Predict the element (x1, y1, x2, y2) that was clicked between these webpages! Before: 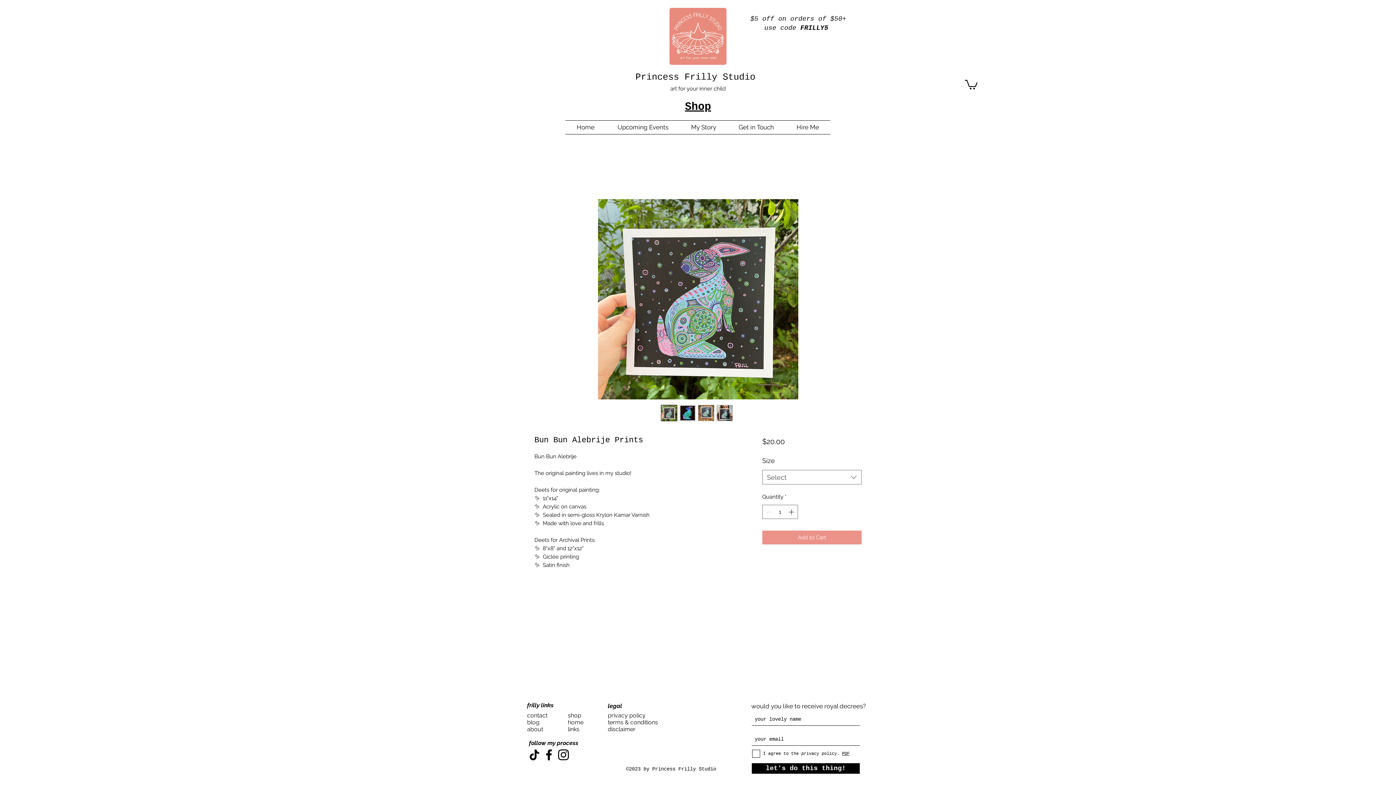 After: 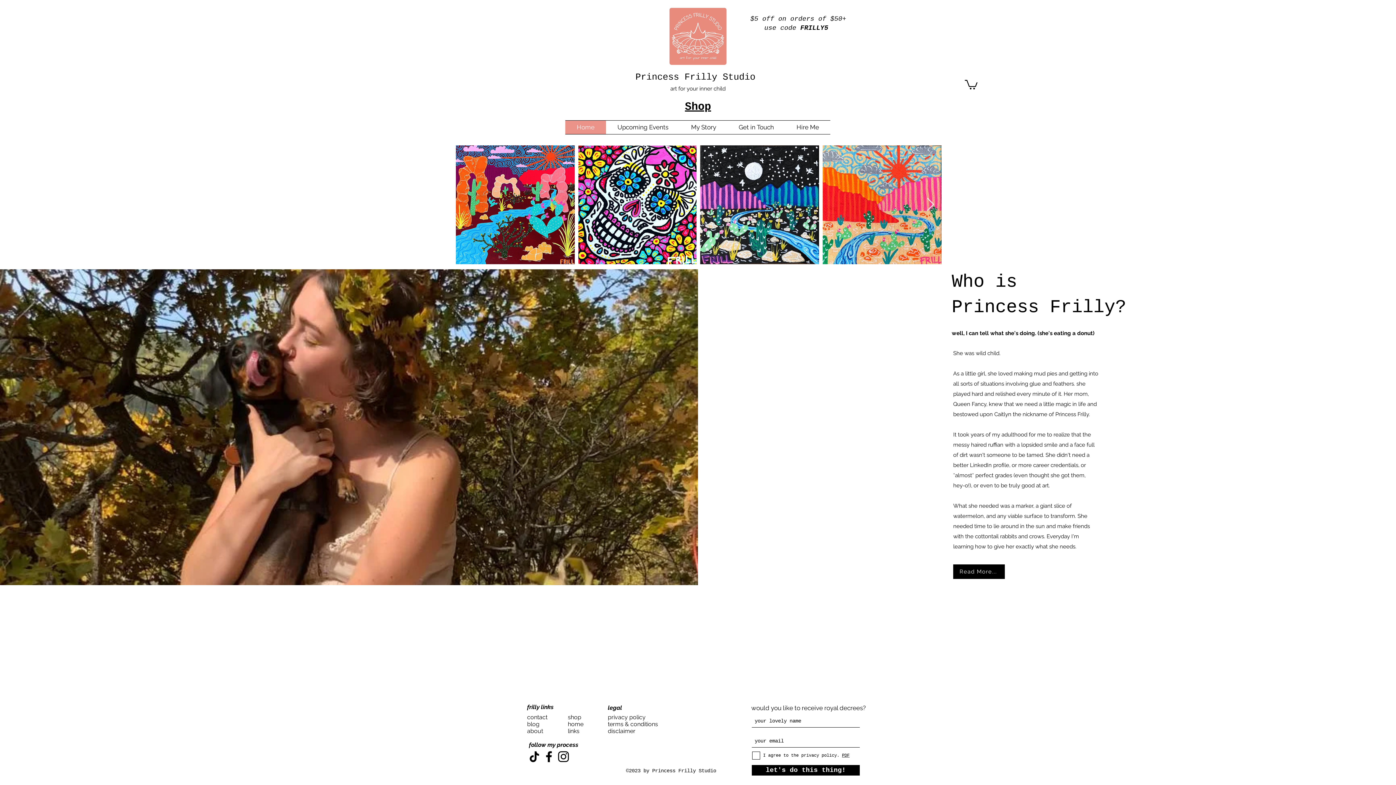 Action: bbox: (568, 719, 583, 726) label: home